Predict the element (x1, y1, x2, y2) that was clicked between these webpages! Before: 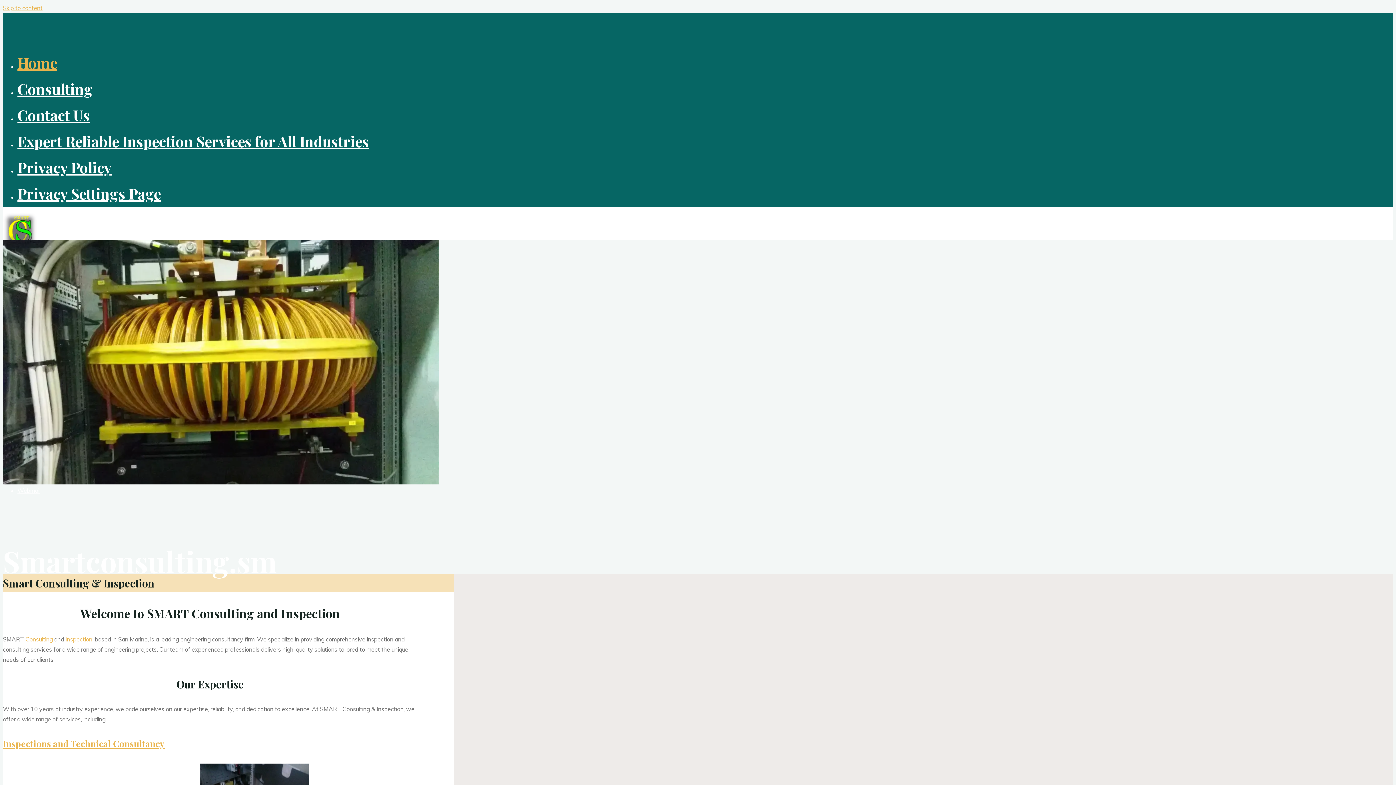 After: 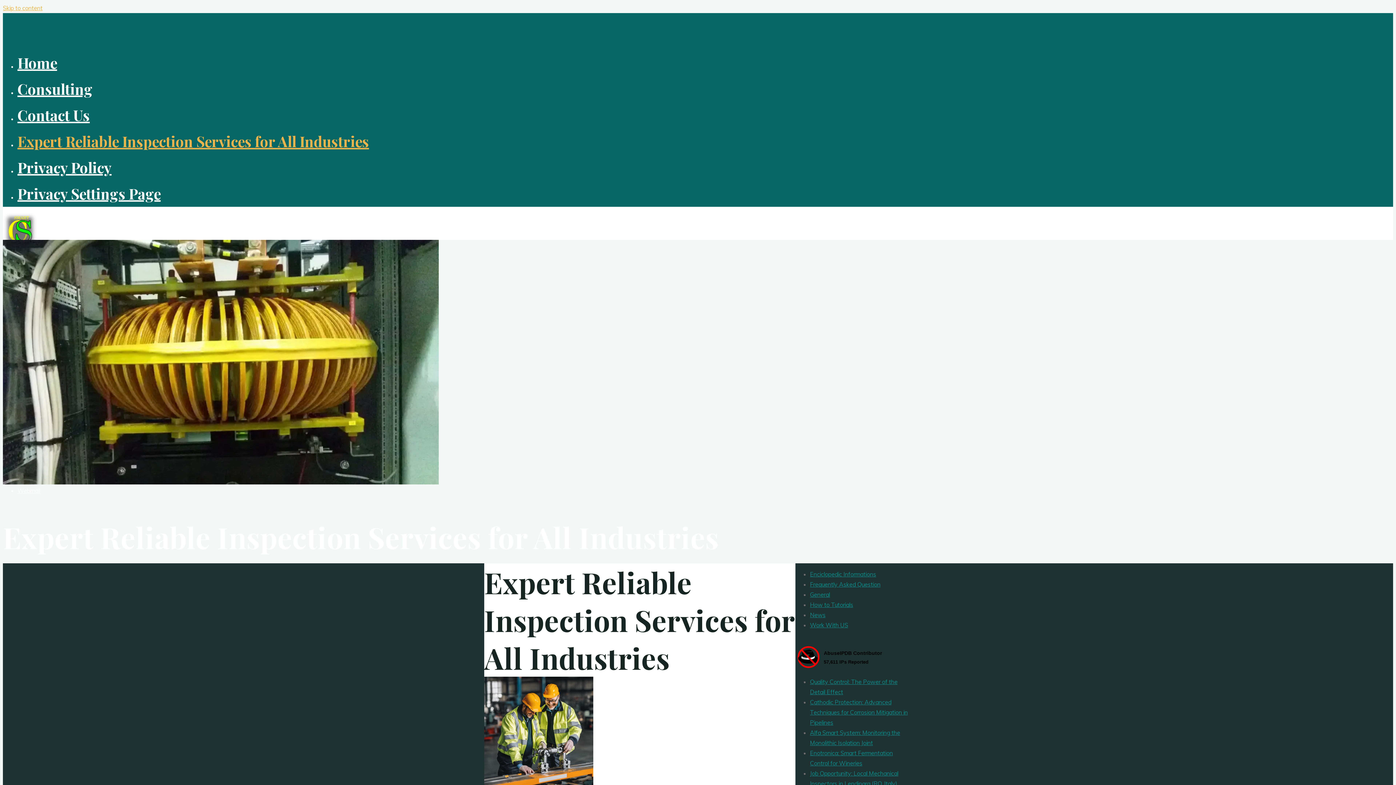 Action: label: Inspections and Technical Consultancy bbox: (2, 738, 164, 749)